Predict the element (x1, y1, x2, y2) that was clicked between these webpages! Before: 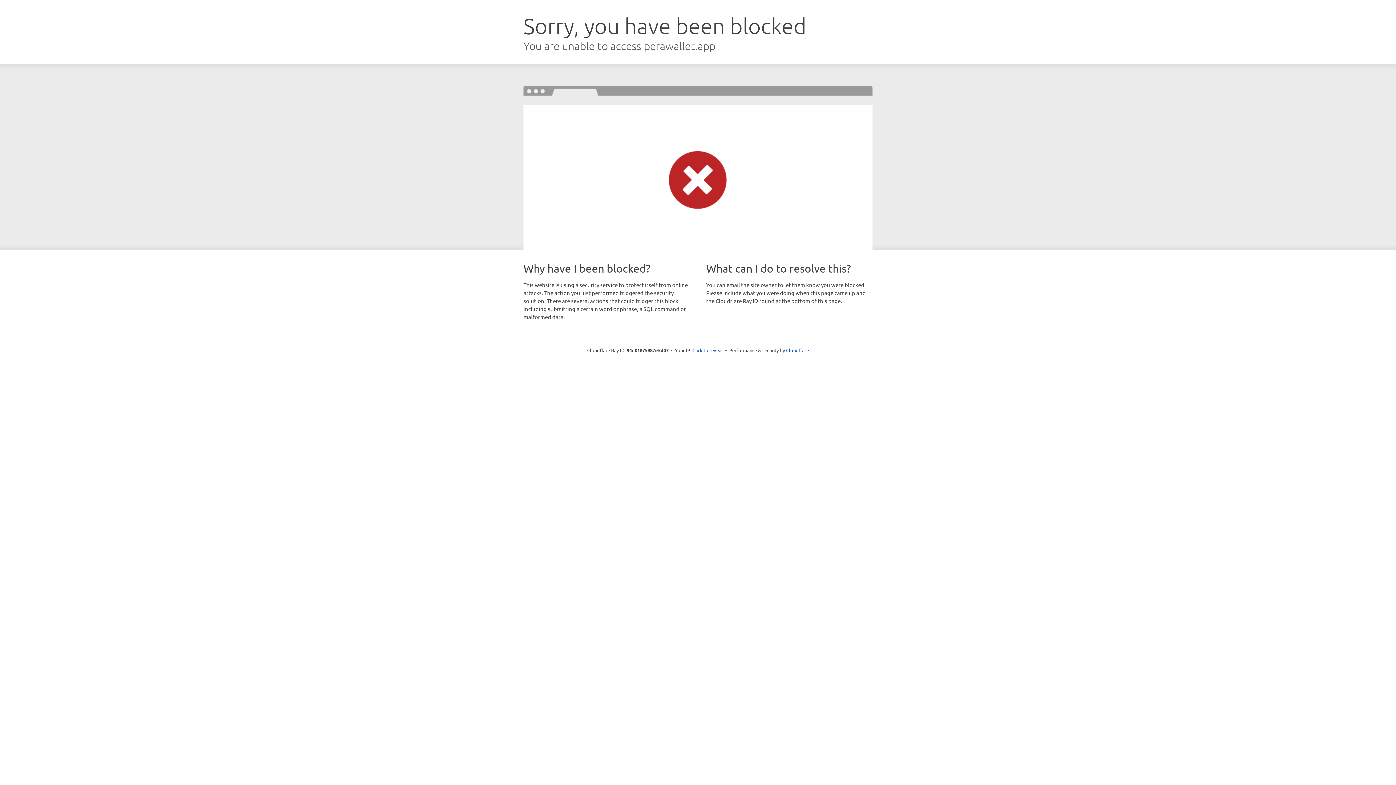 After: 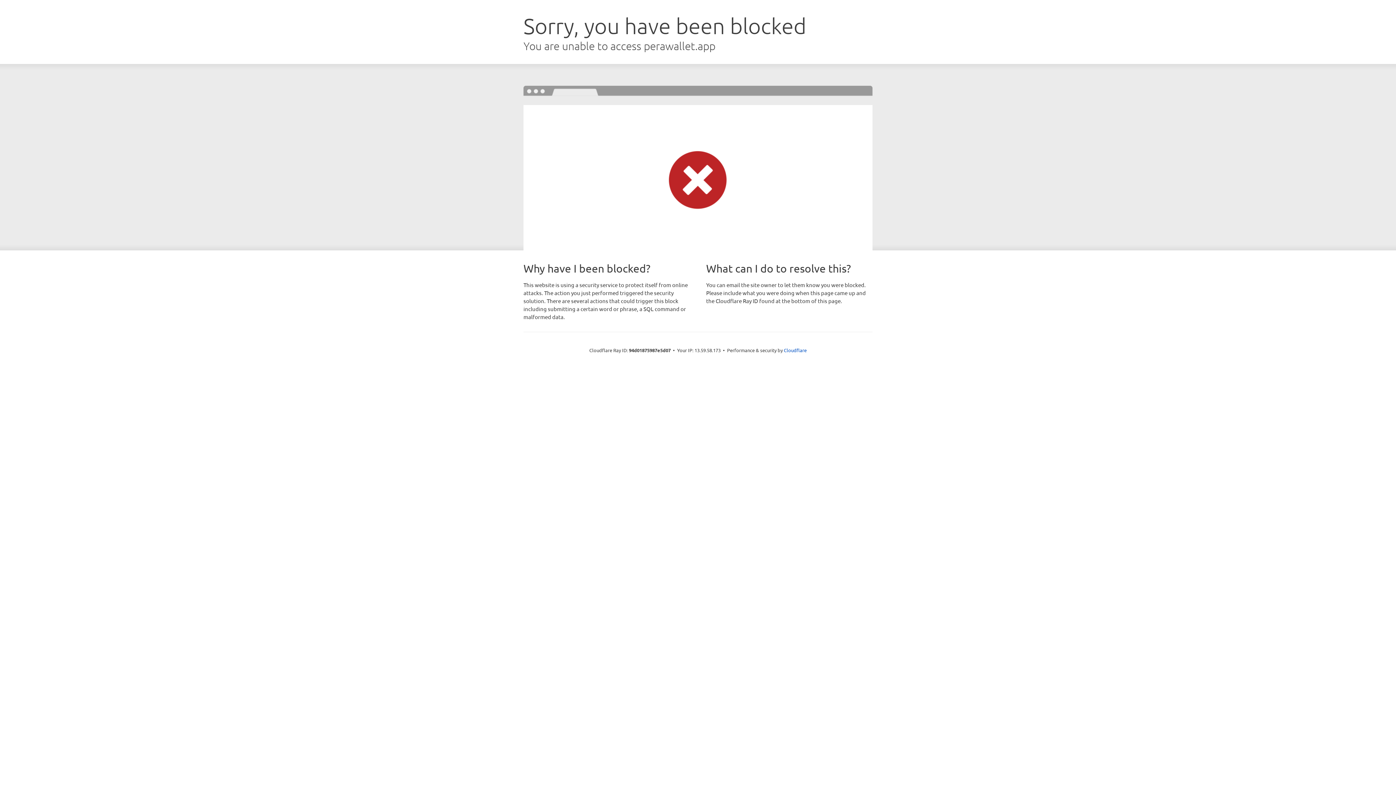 Action: label: Click to reveal bbox: (692, 346, 723, 353)